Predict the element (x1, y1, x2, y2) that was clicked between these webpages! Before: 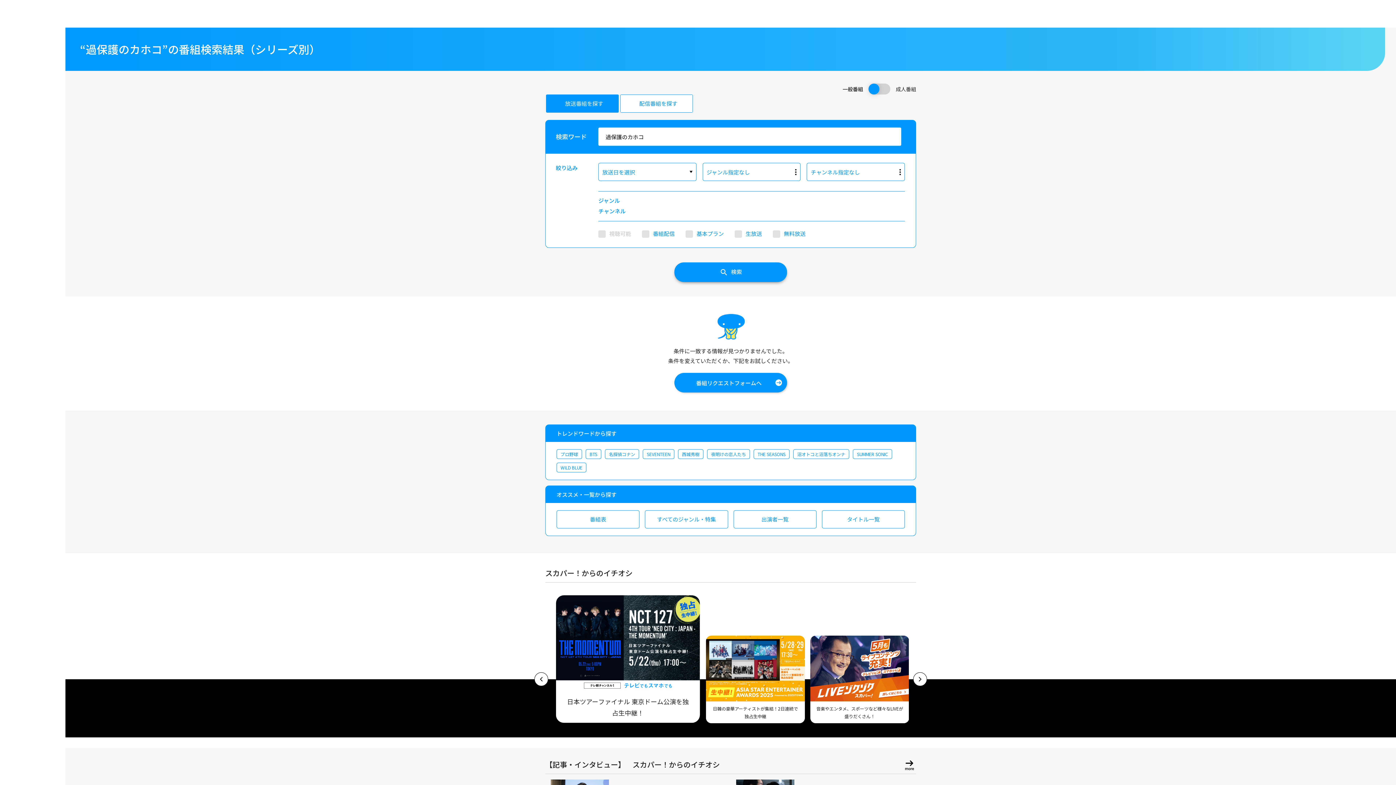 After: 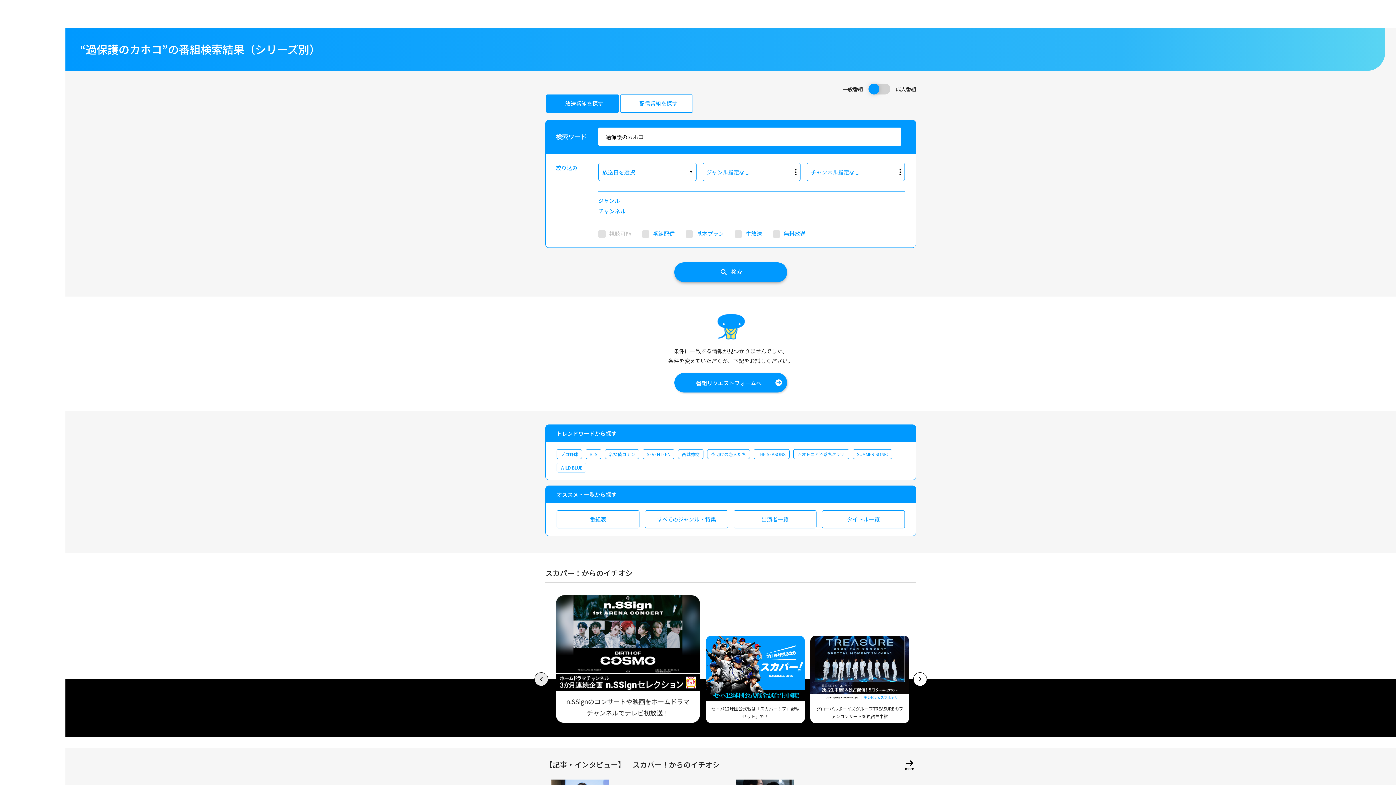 Action: label: Previous slide bbox: (534, 672, 548, 686)